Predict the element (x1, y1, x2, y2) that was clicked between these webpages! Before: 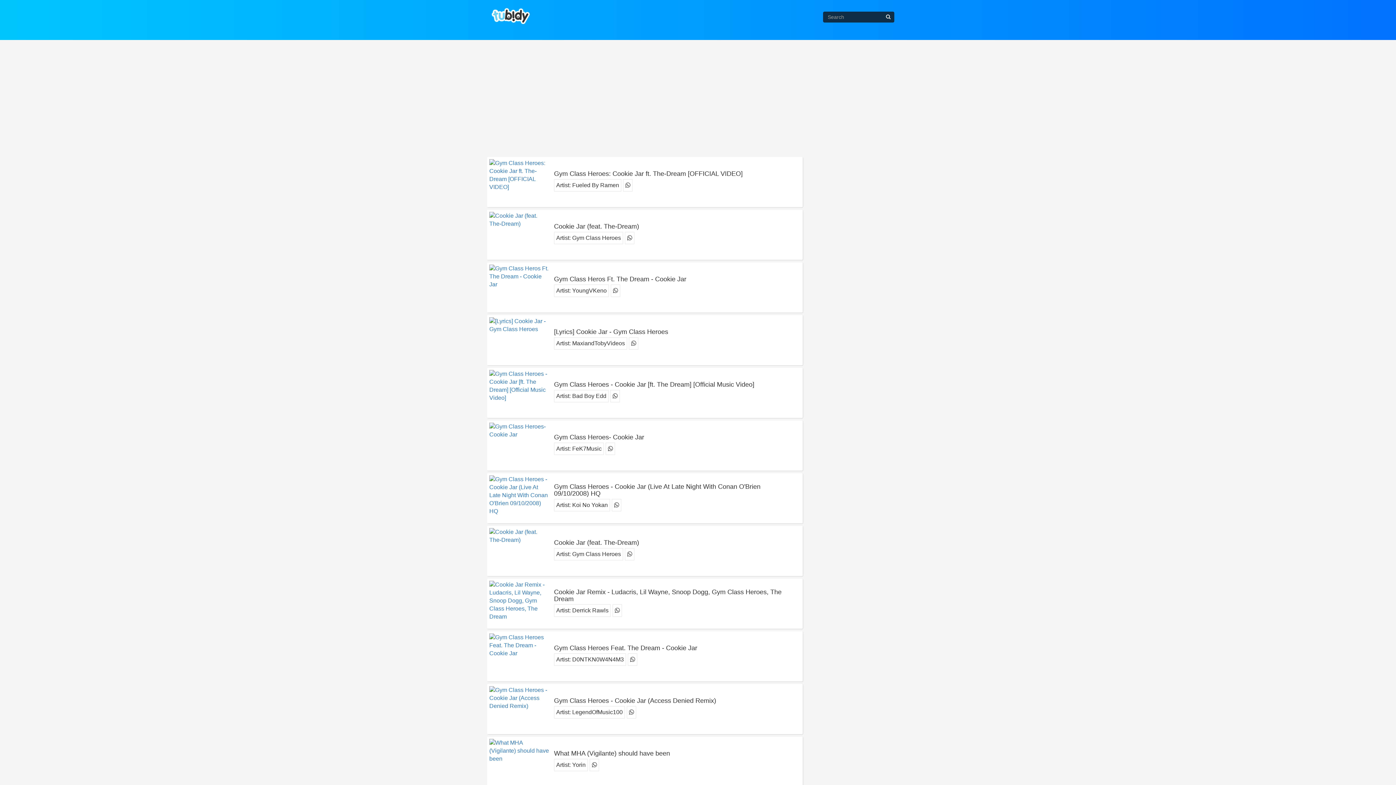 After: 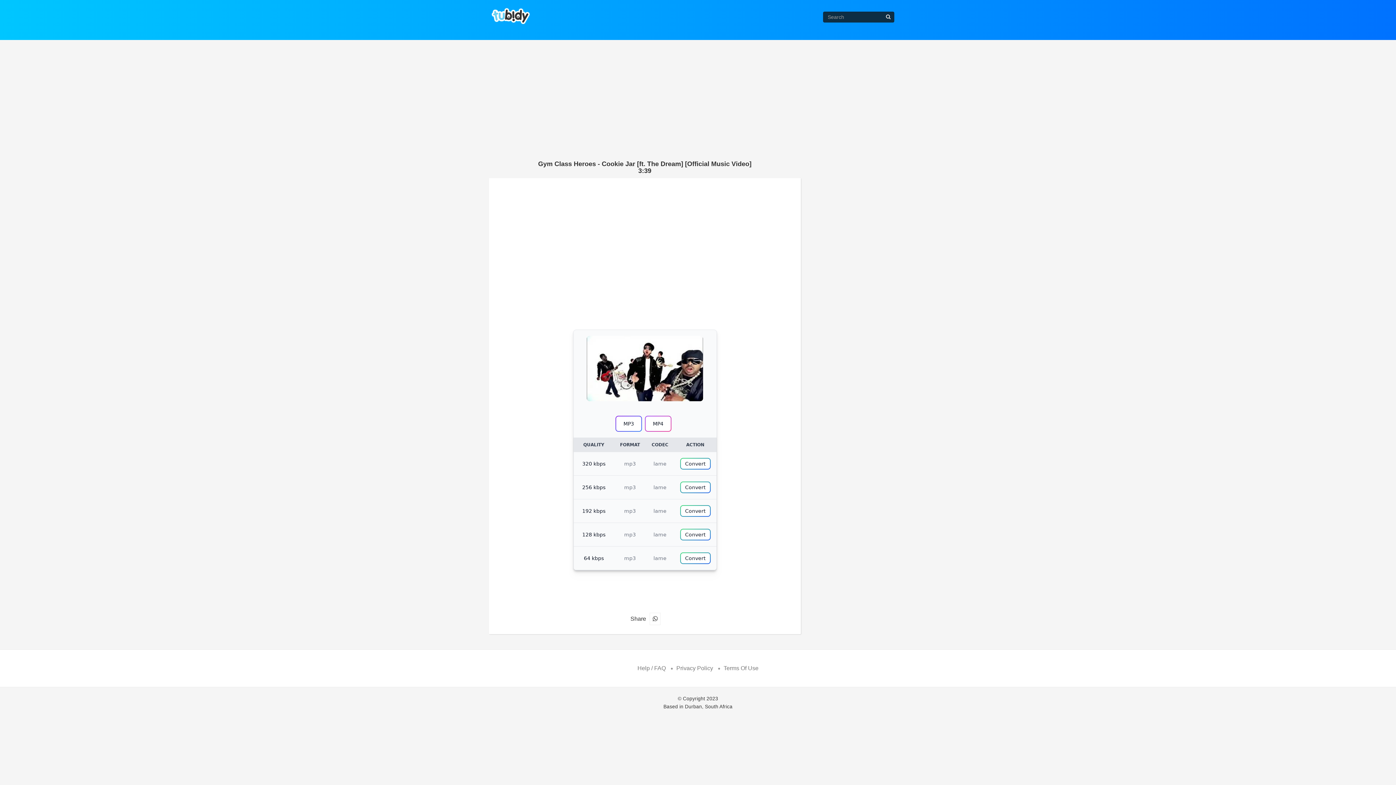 Action: label: Gym Class Heroes - Cookie Jar [ft. The Dream] [Official Music Video] bbox: (554, 381, 793, 388)